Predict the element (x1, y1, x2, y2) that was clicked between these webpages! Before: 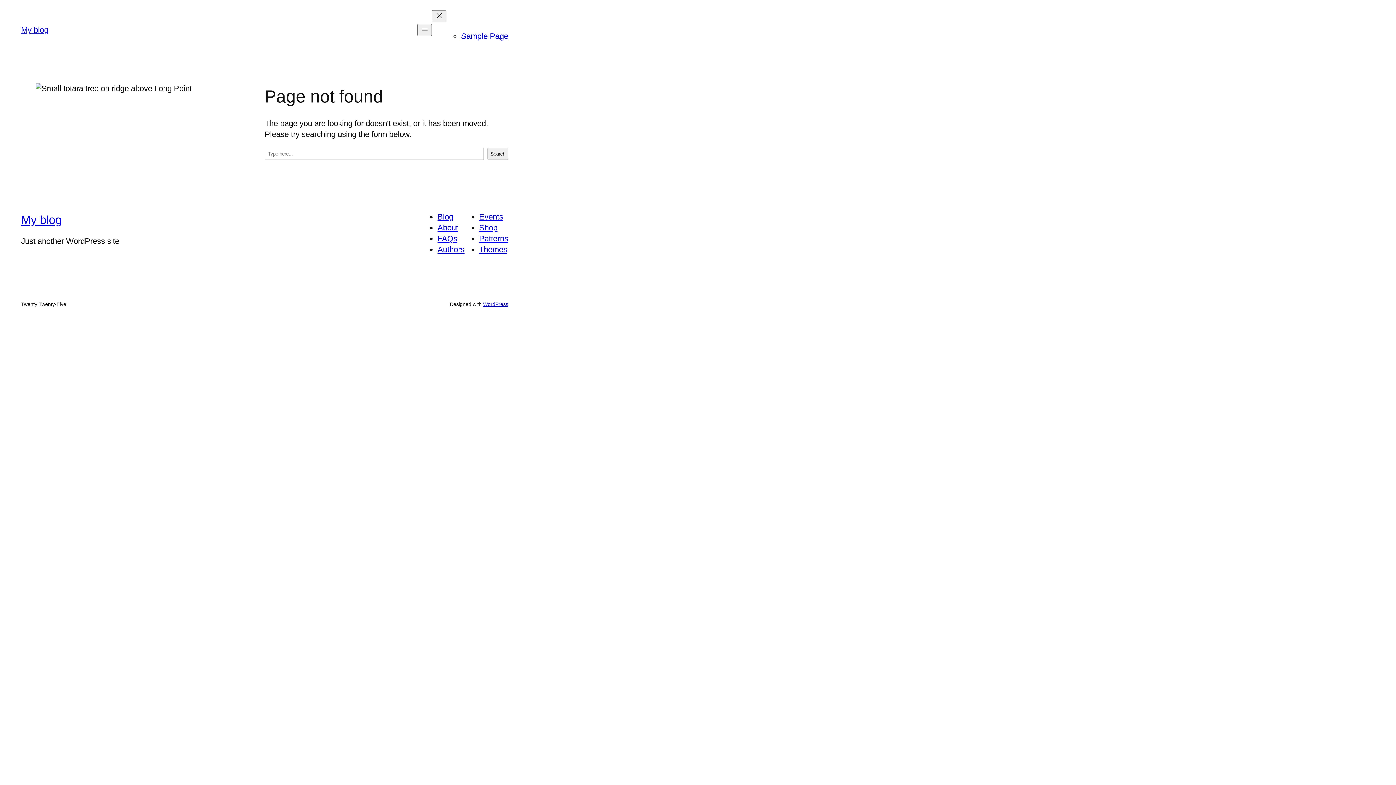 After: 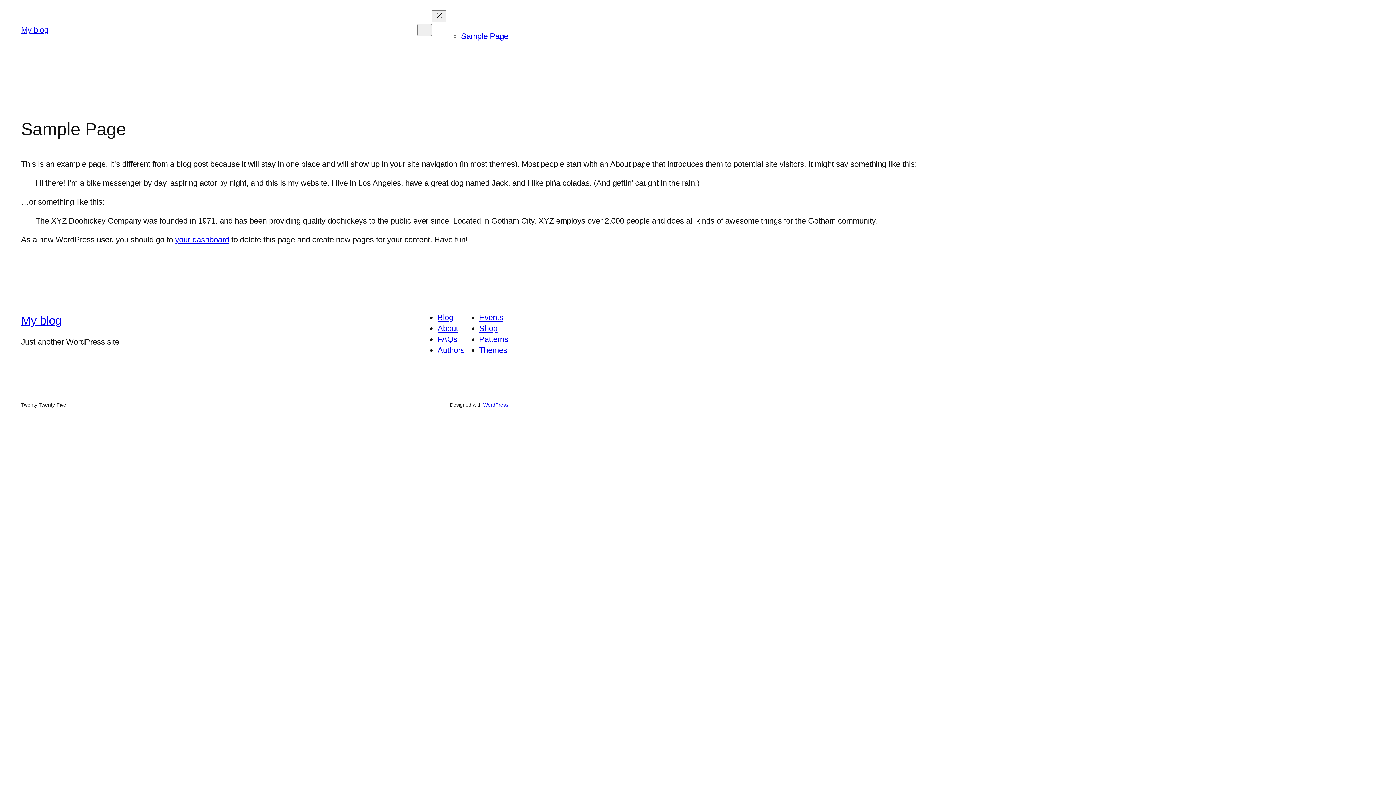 Action: bbox: (461, 31, 508, 40) label: Sample Page